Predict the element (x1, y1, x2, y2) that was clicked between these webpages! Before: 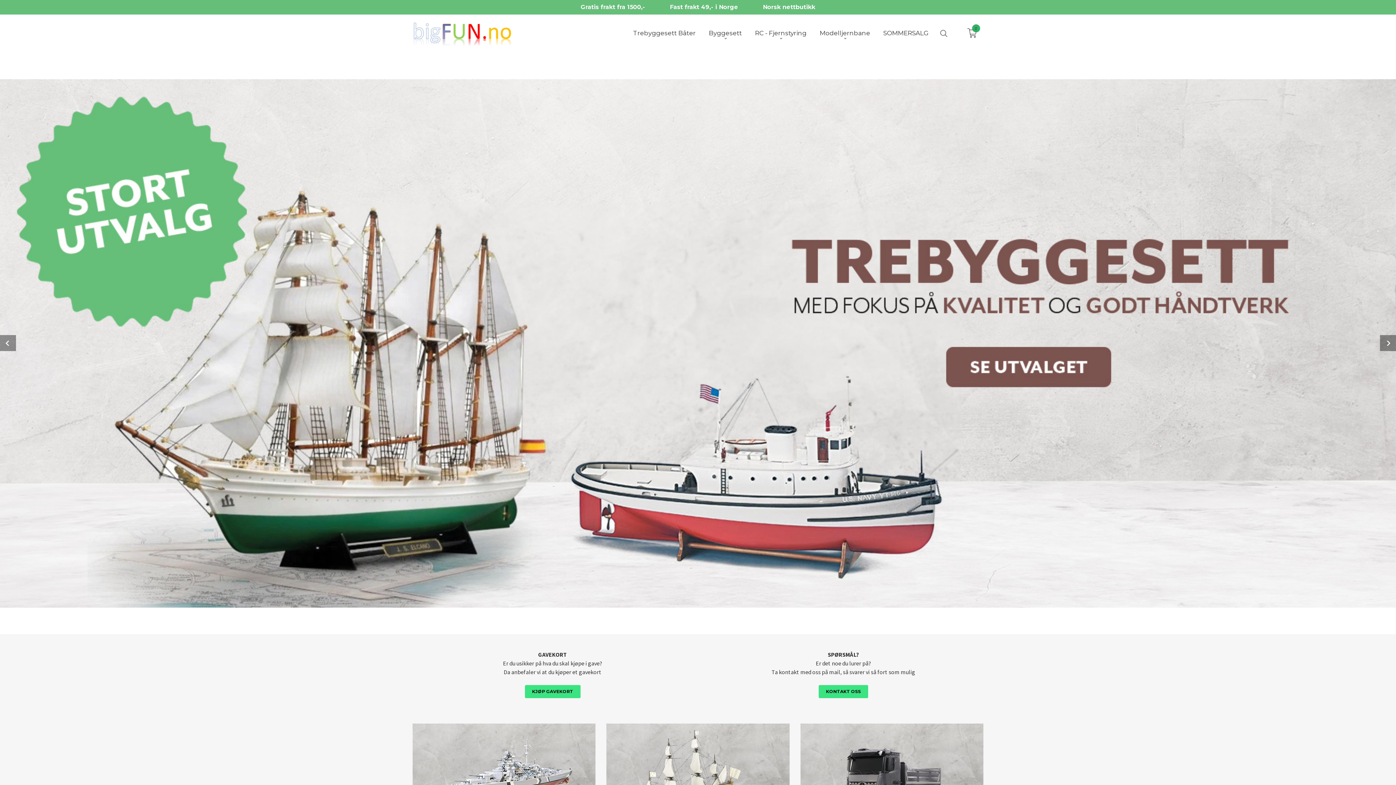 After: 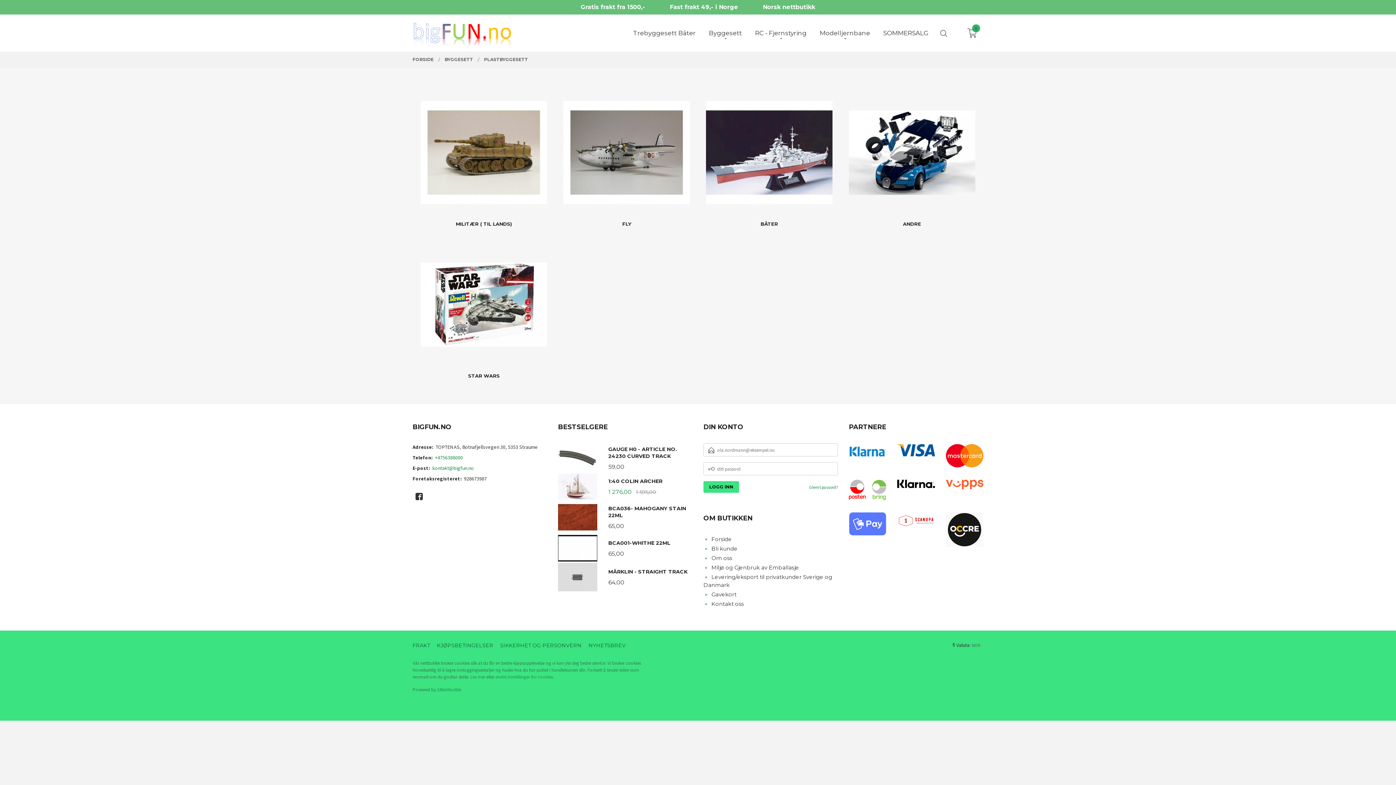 Action: bbox: (412, 779, 595, 786)